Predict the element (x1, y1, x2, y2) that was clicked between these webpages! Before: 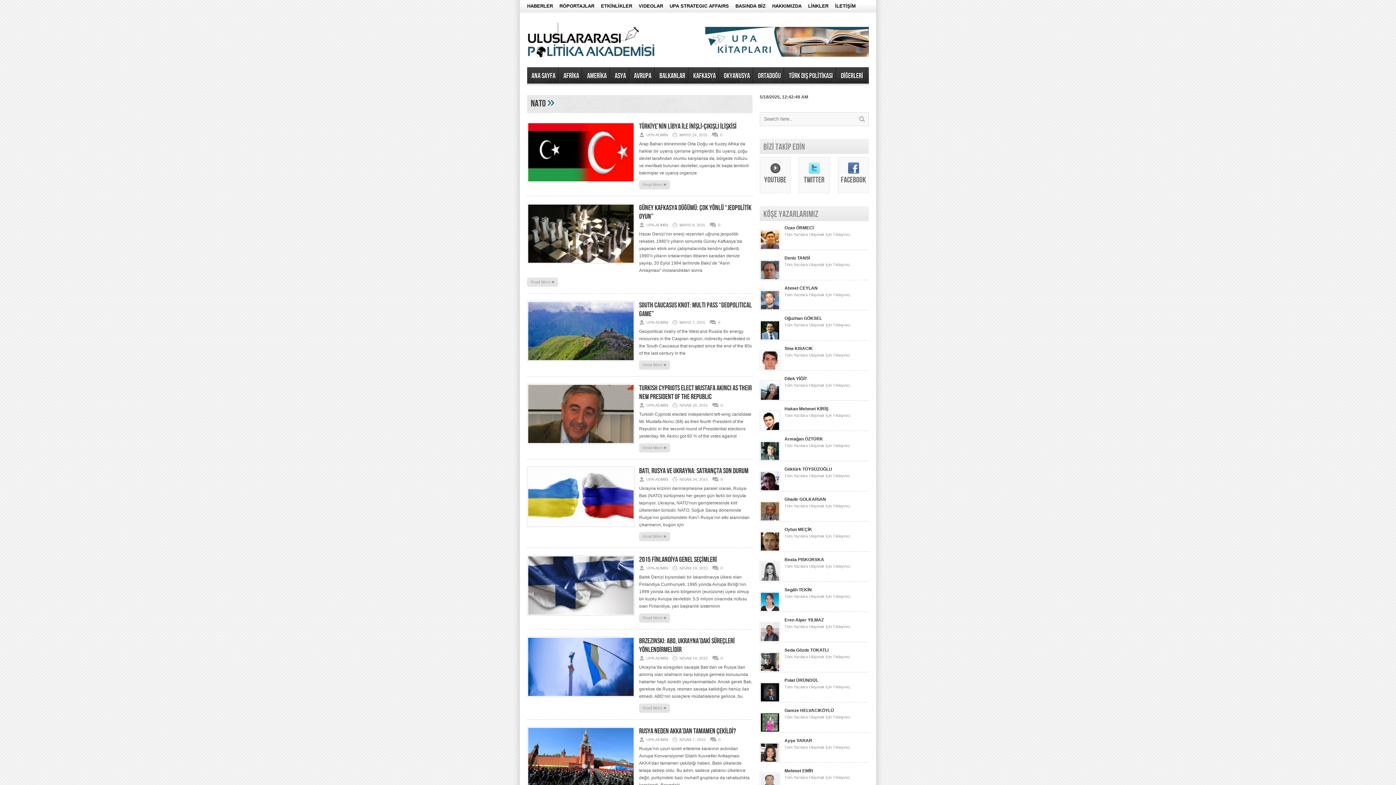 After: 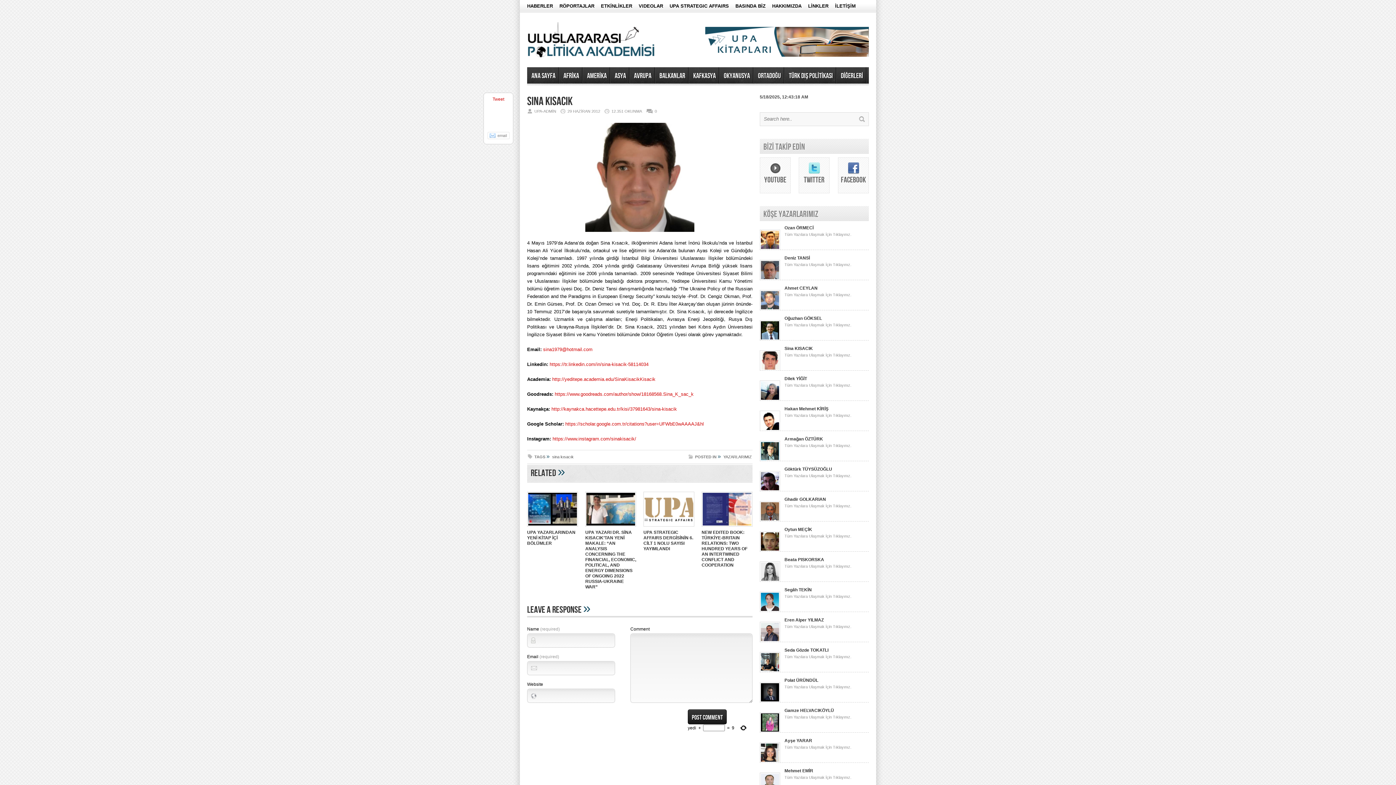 Action: bbox: (760, 366, 780, 372) label: 

